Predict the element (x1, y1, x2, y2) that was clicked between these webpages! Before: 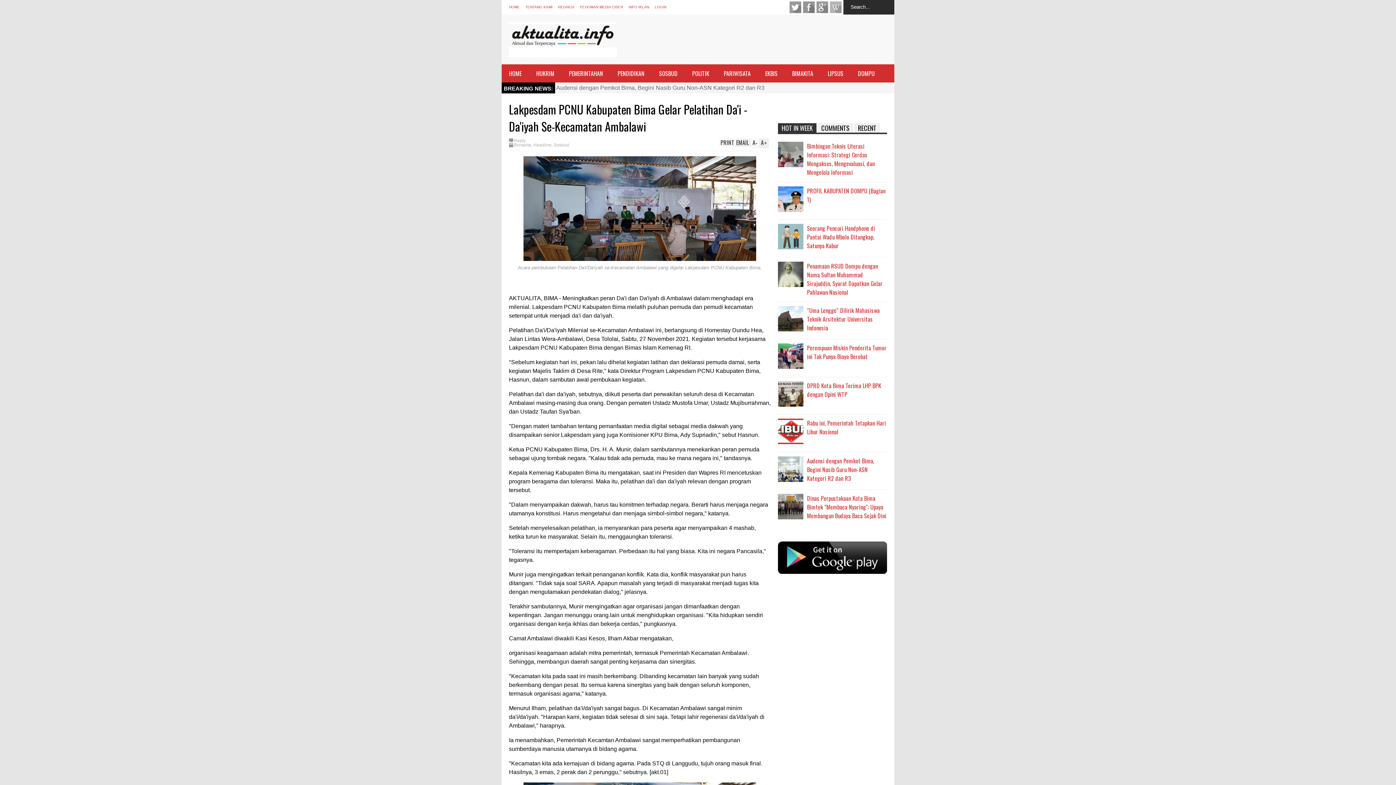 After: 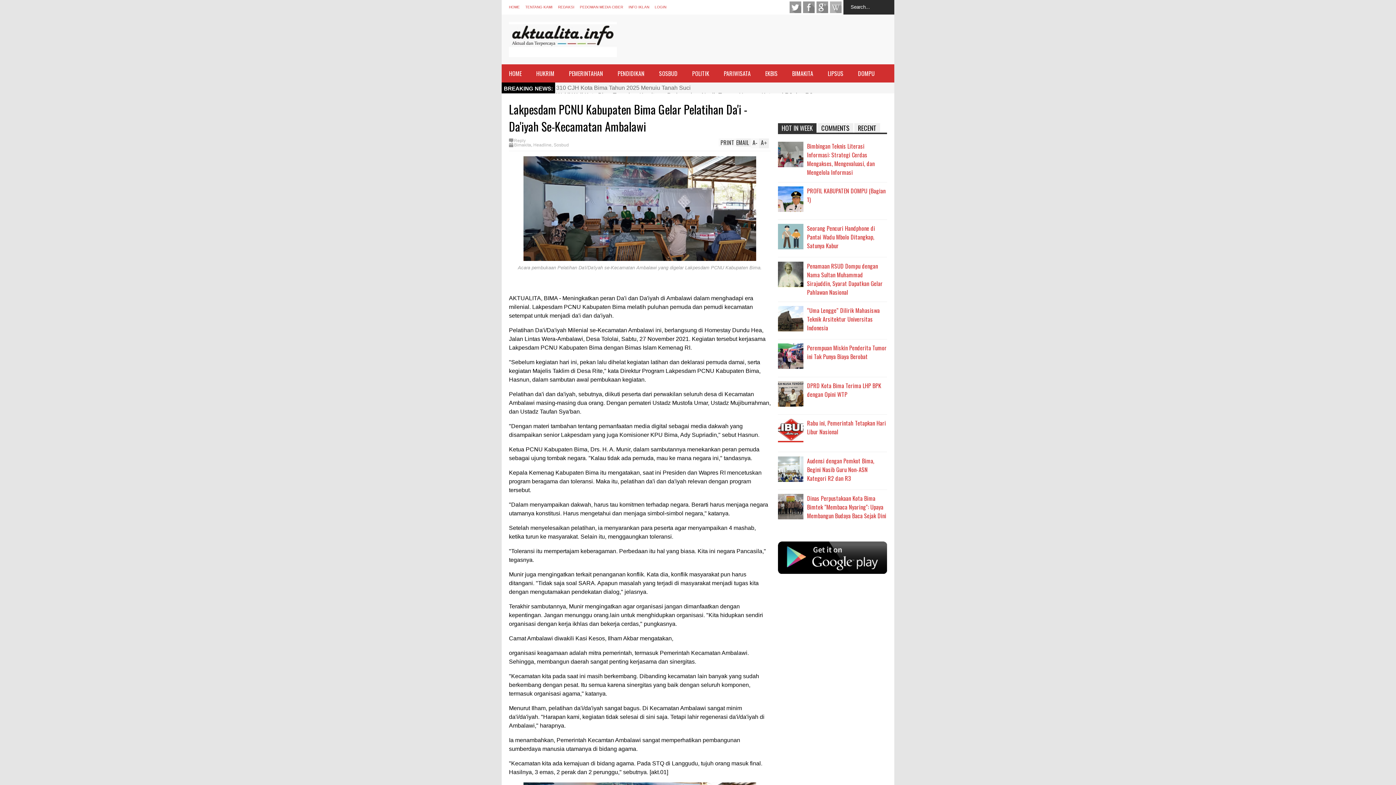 Action: bbox: (778, 437, 805, 446)